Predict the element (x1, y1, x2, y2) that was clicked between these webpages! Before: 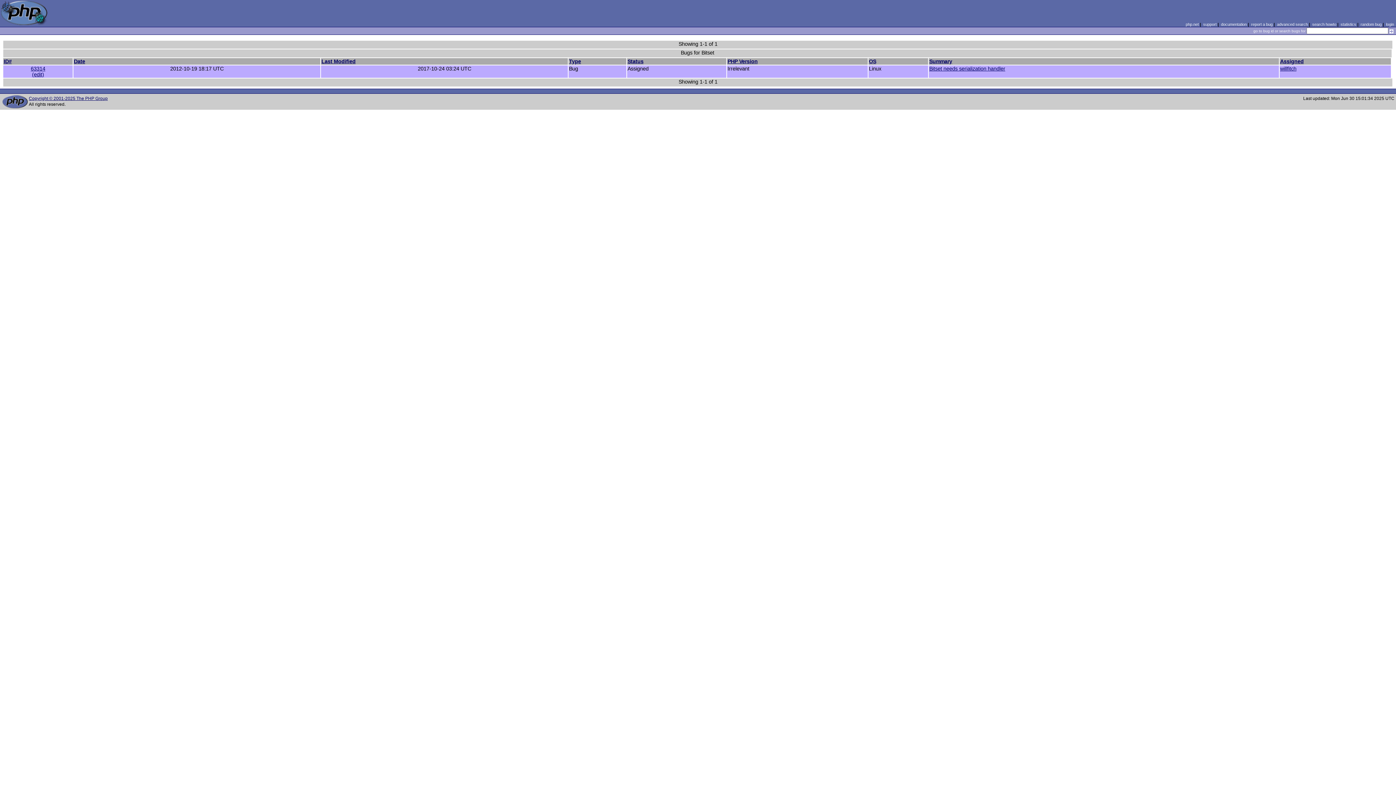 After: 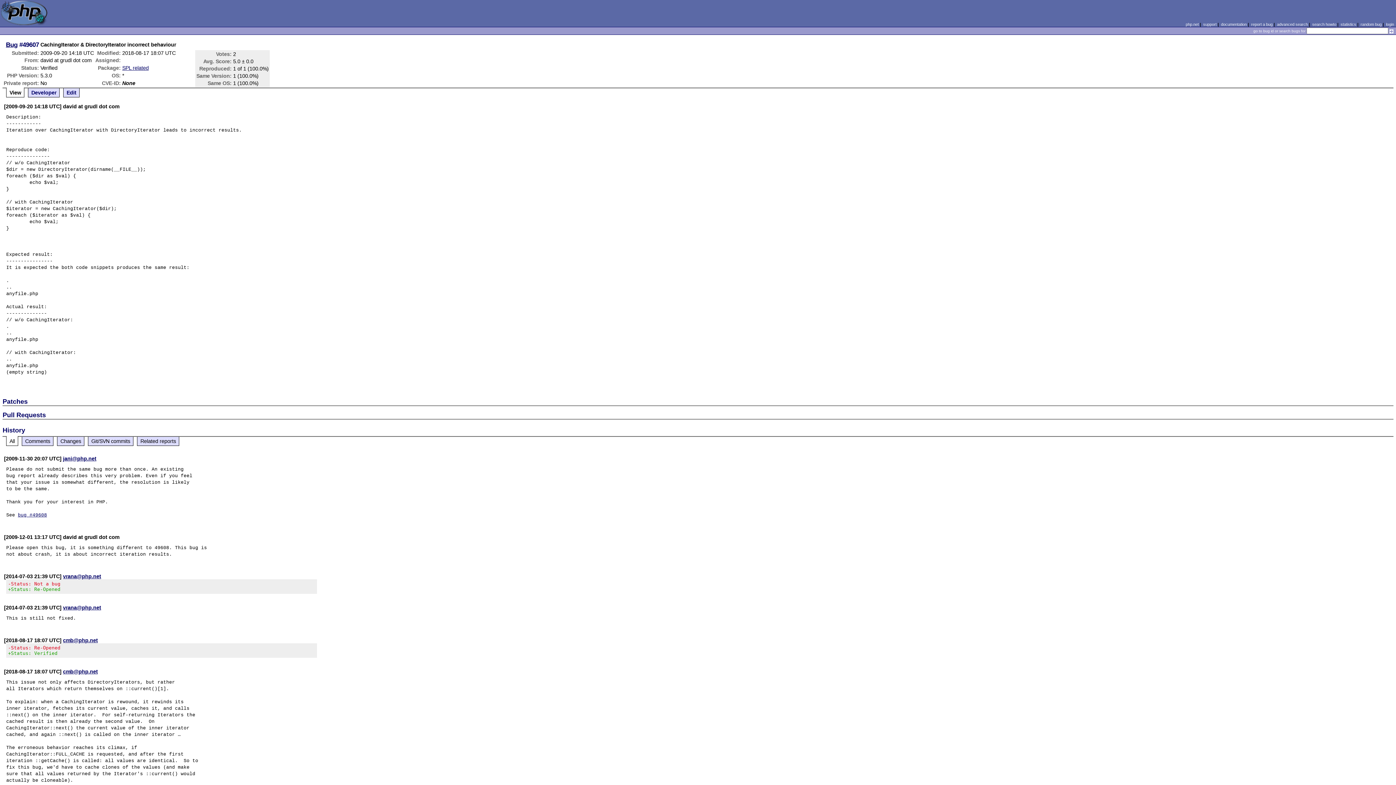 Action: label: random bug bbox: (1360, 22, 1382, 26)